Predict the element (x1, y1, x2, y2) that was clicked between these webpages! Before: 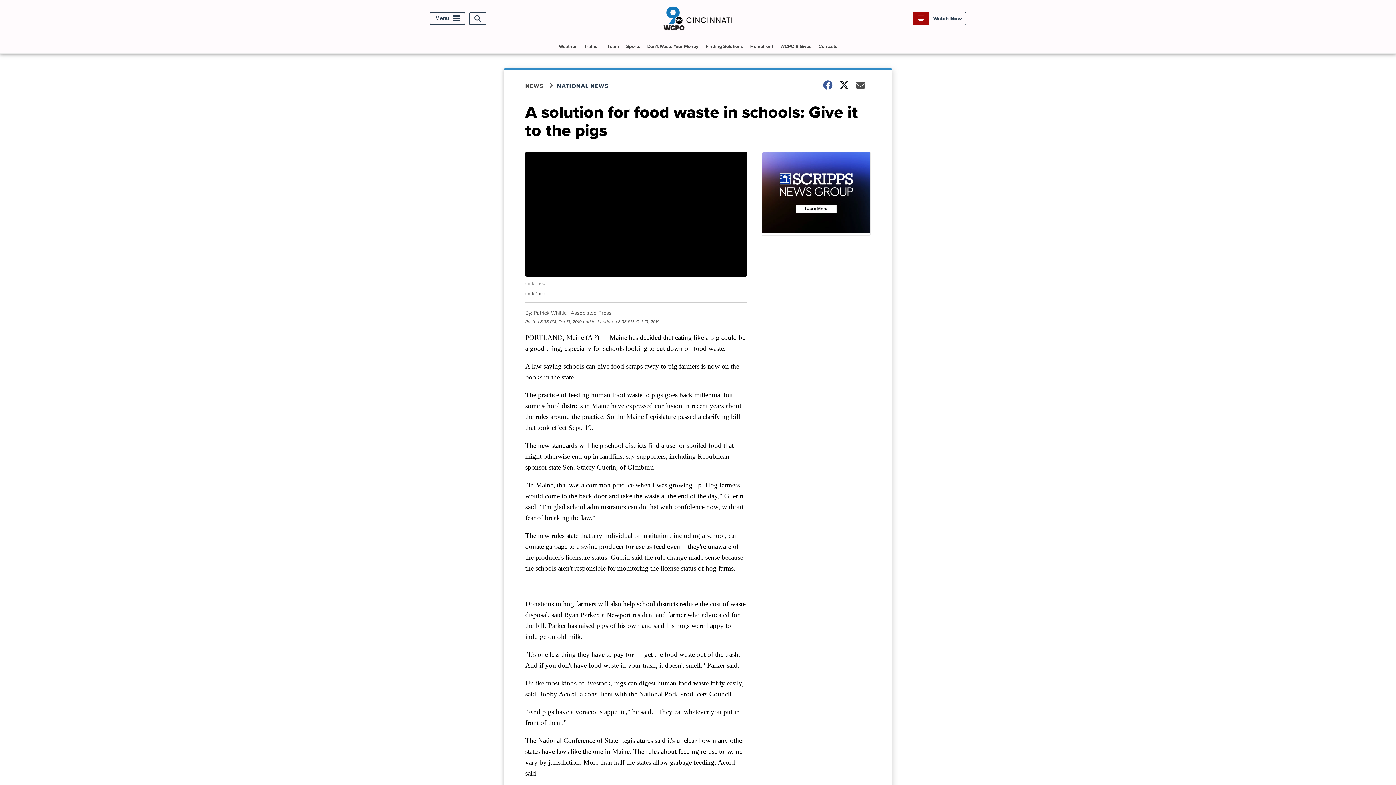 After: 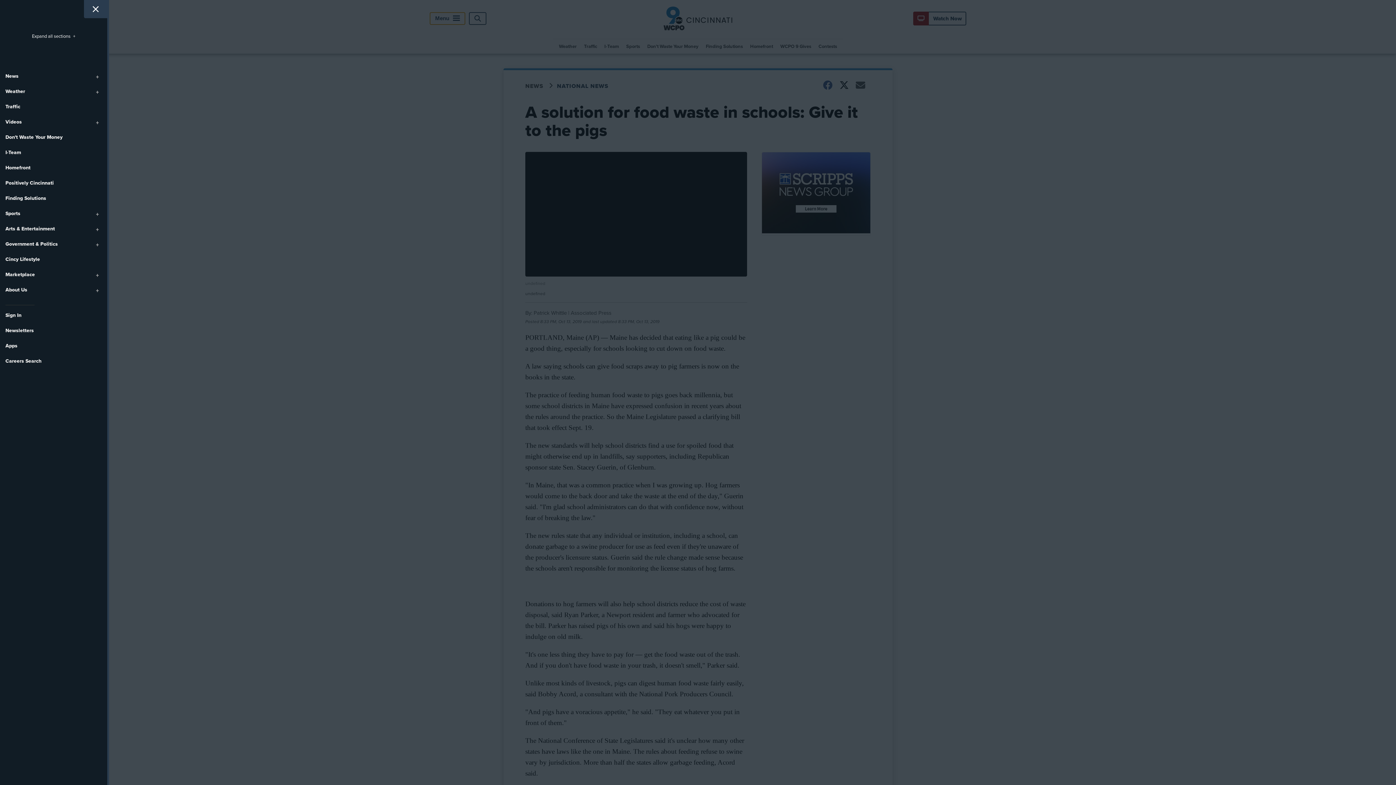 Action: label: Menu bbox: (429, 12, 465, 25)